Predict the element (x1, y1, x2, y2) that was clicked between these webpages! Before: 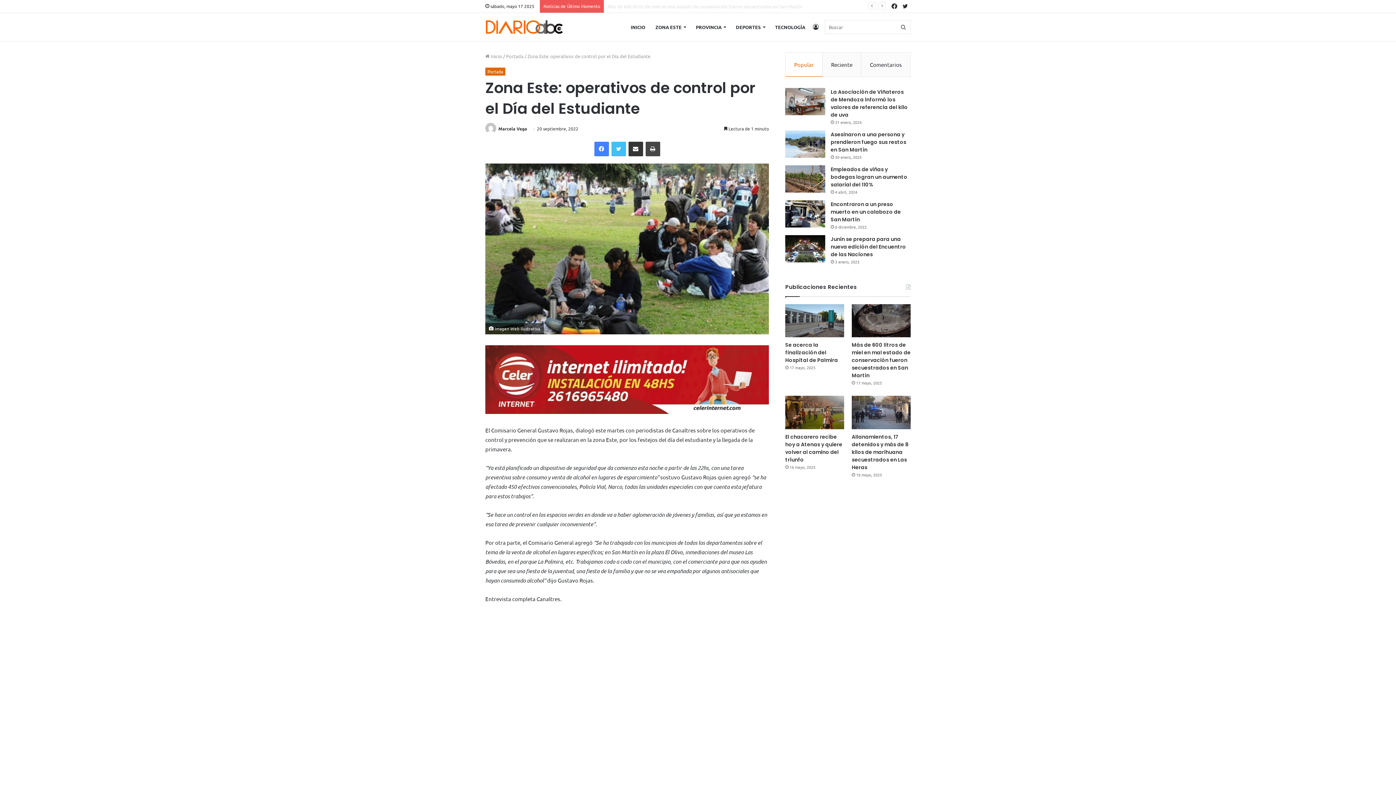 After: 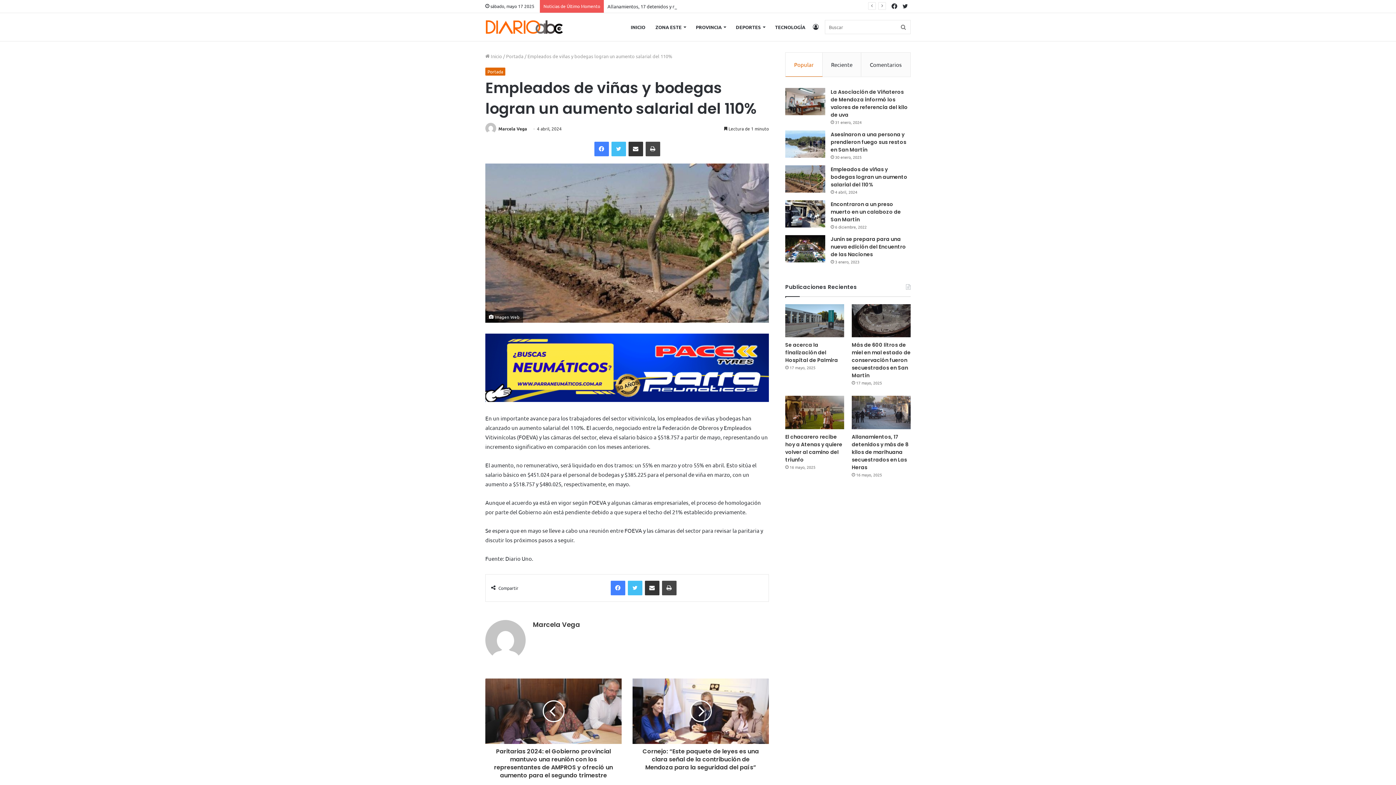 Action: label: Empleados de viñas y bodegas logran un aumento salarial del 110% bbox: (830, 165, 907, 188)